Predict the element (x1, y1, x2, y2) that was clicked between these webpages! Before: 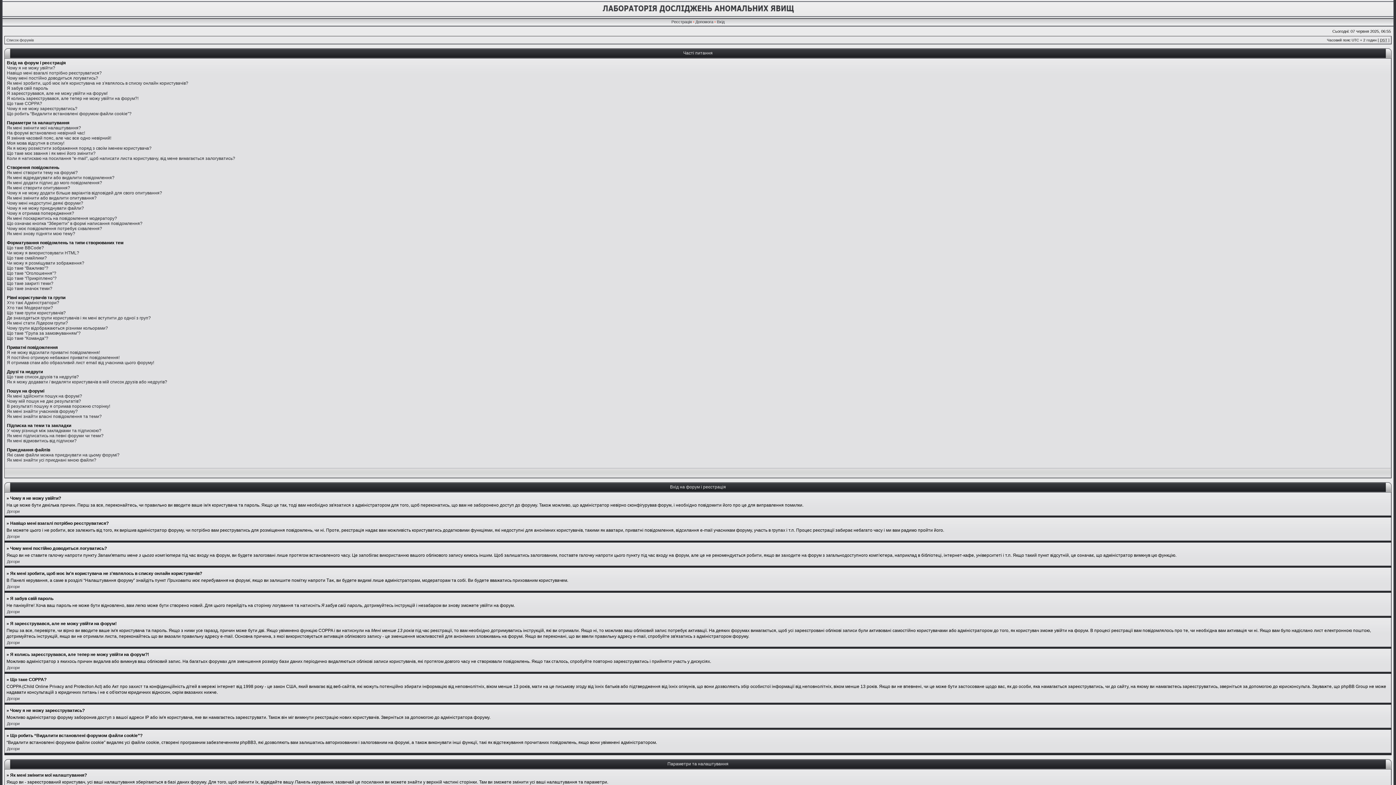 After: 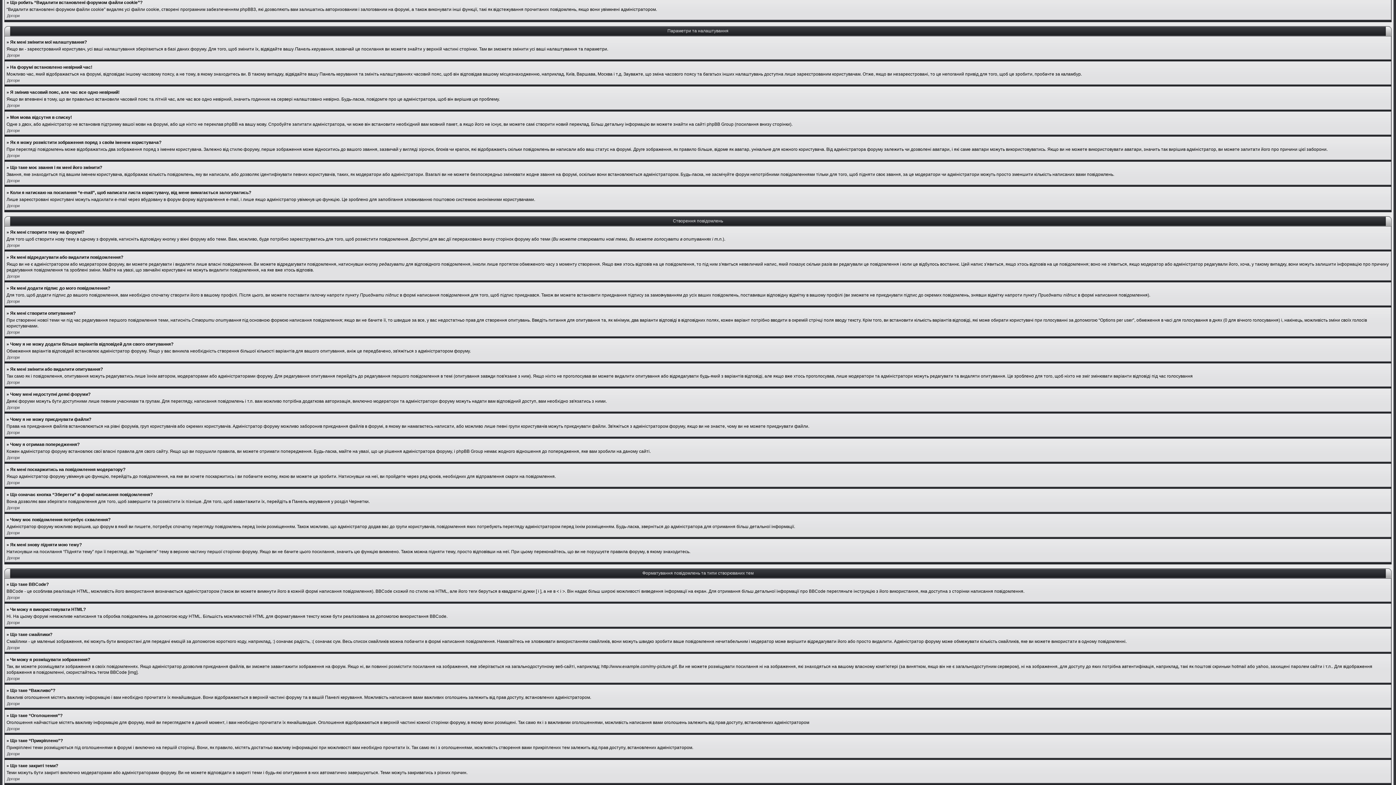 Action: label: Що робить “Видалити встановлені форумом файли cookie”? bbox: (6, 111, 131, 116)